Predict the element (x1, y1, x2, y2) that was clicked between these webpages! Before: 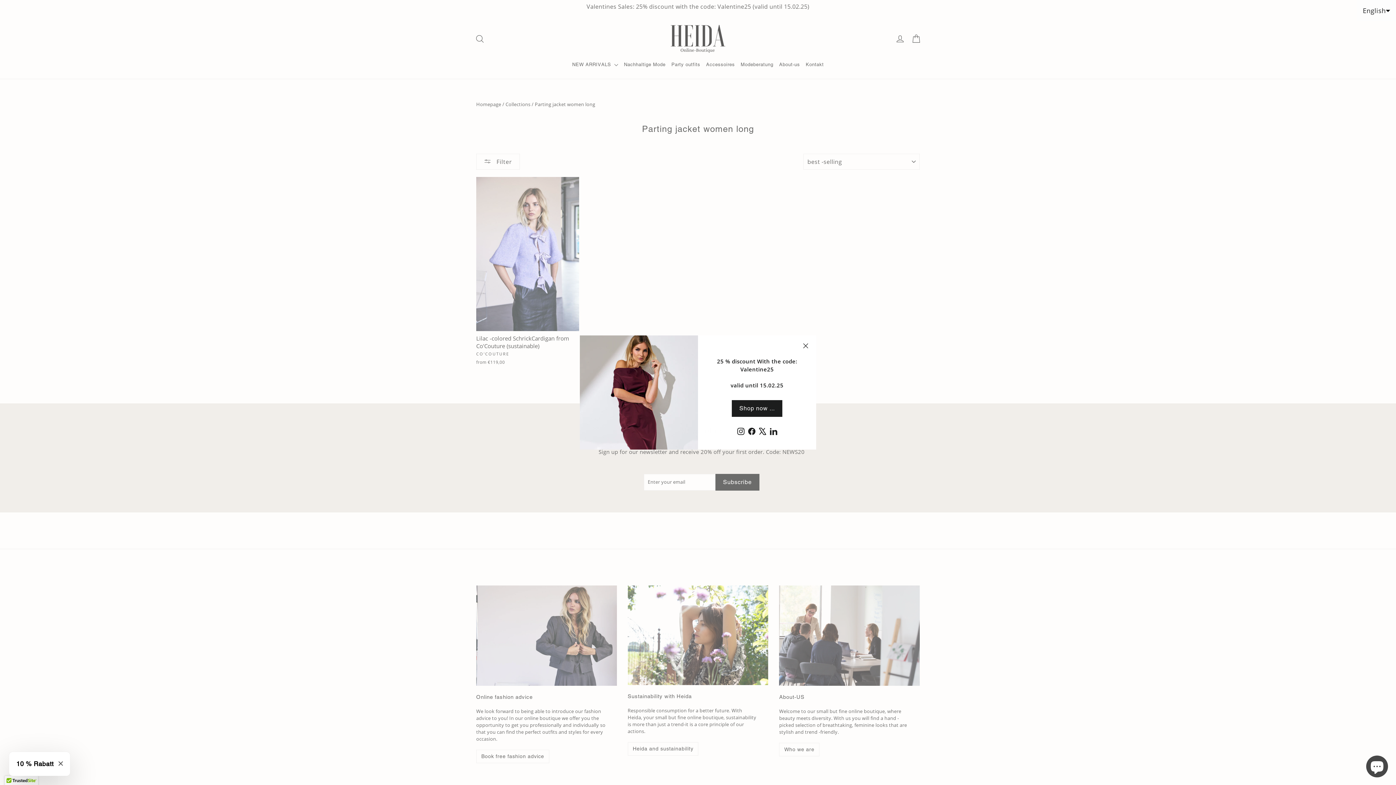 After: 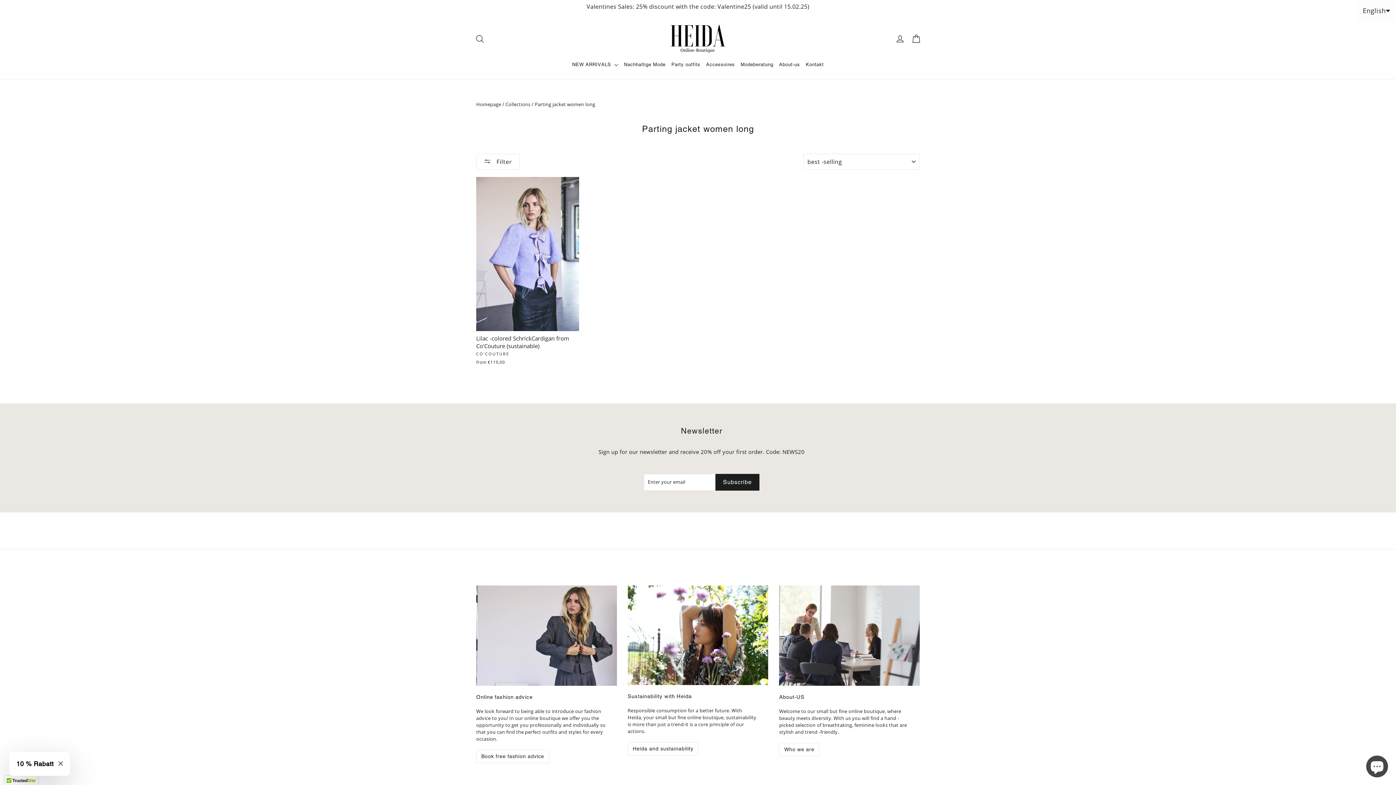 Action: bbox: (798, 339, 812, 352) label: "Close (esc)"